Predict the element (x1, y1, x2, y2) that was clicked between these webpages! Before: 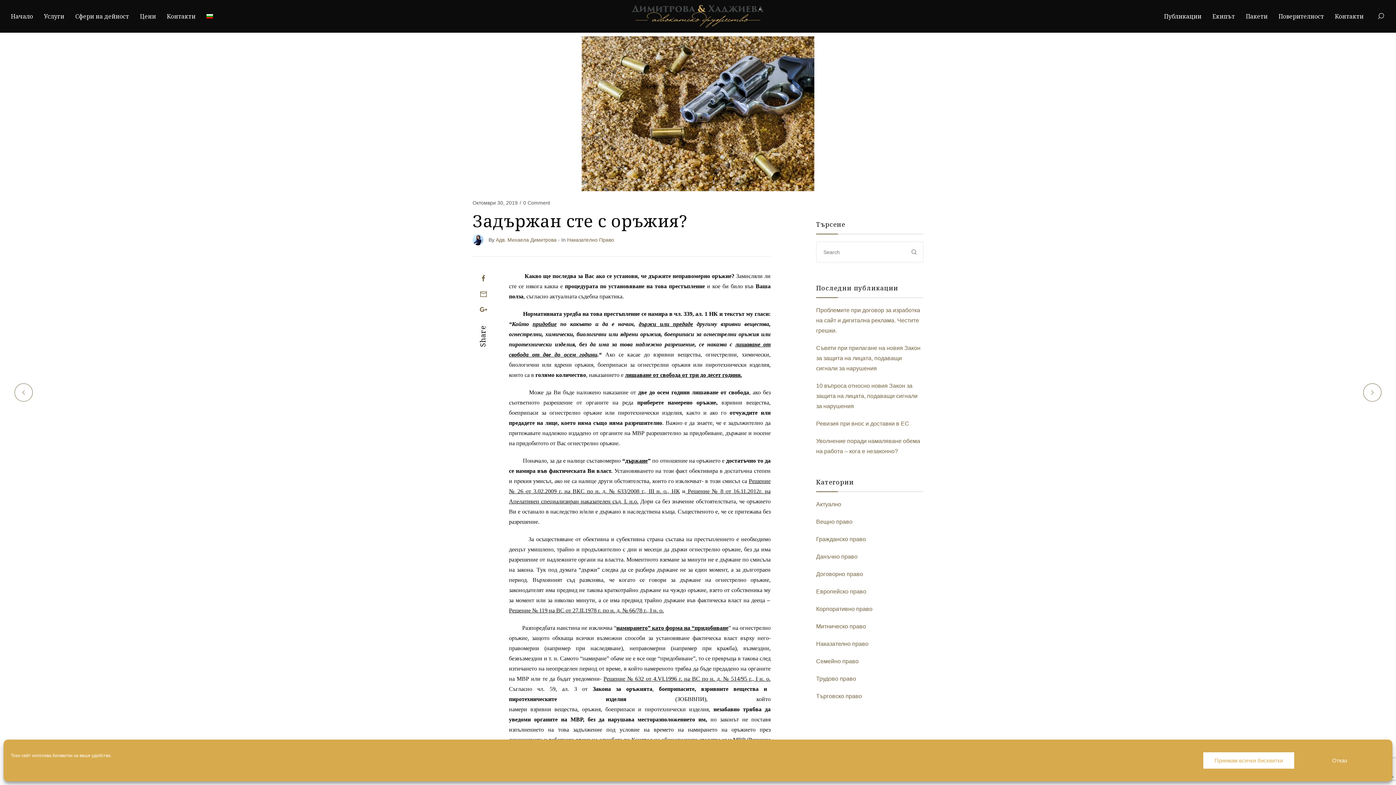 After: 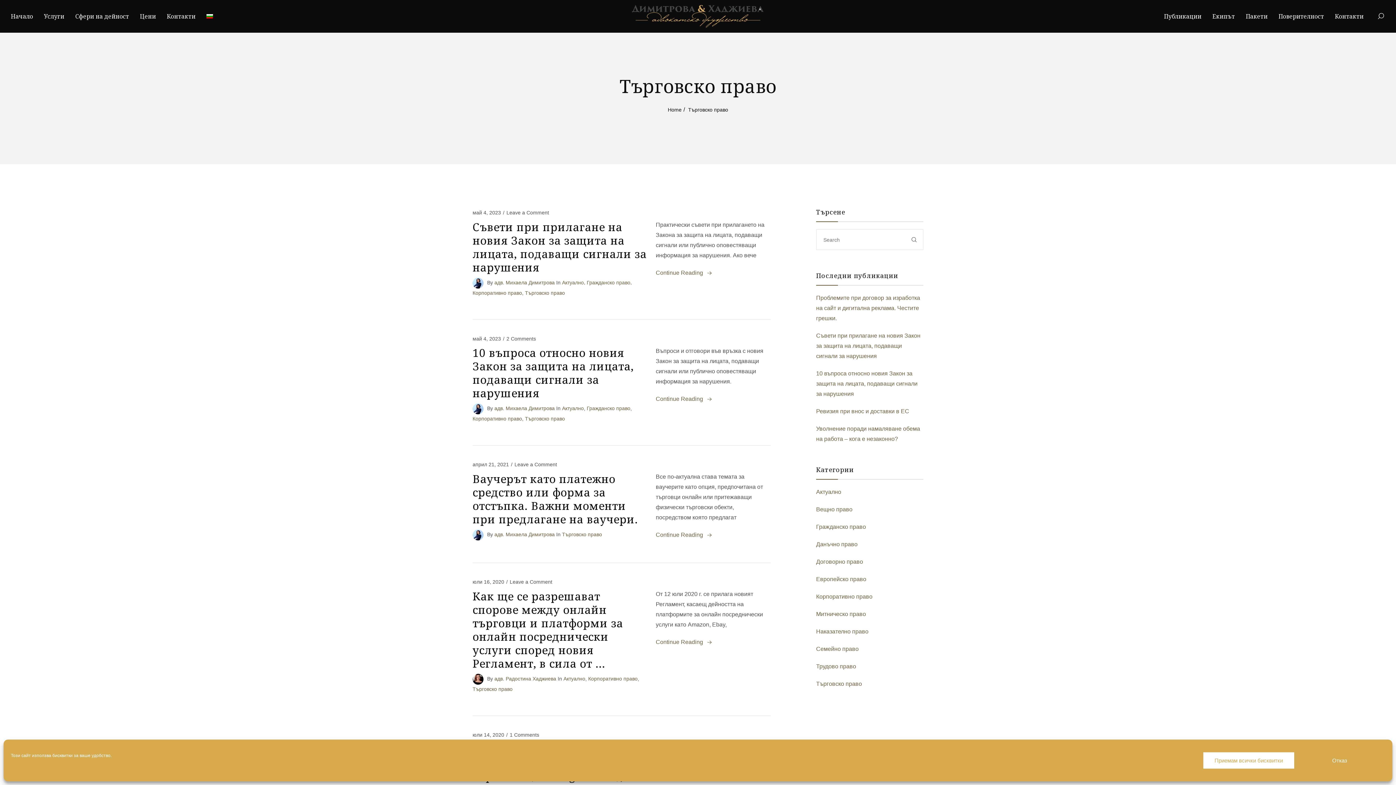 Action: label: Търговско право bbox: (816, 691, 862, 701)